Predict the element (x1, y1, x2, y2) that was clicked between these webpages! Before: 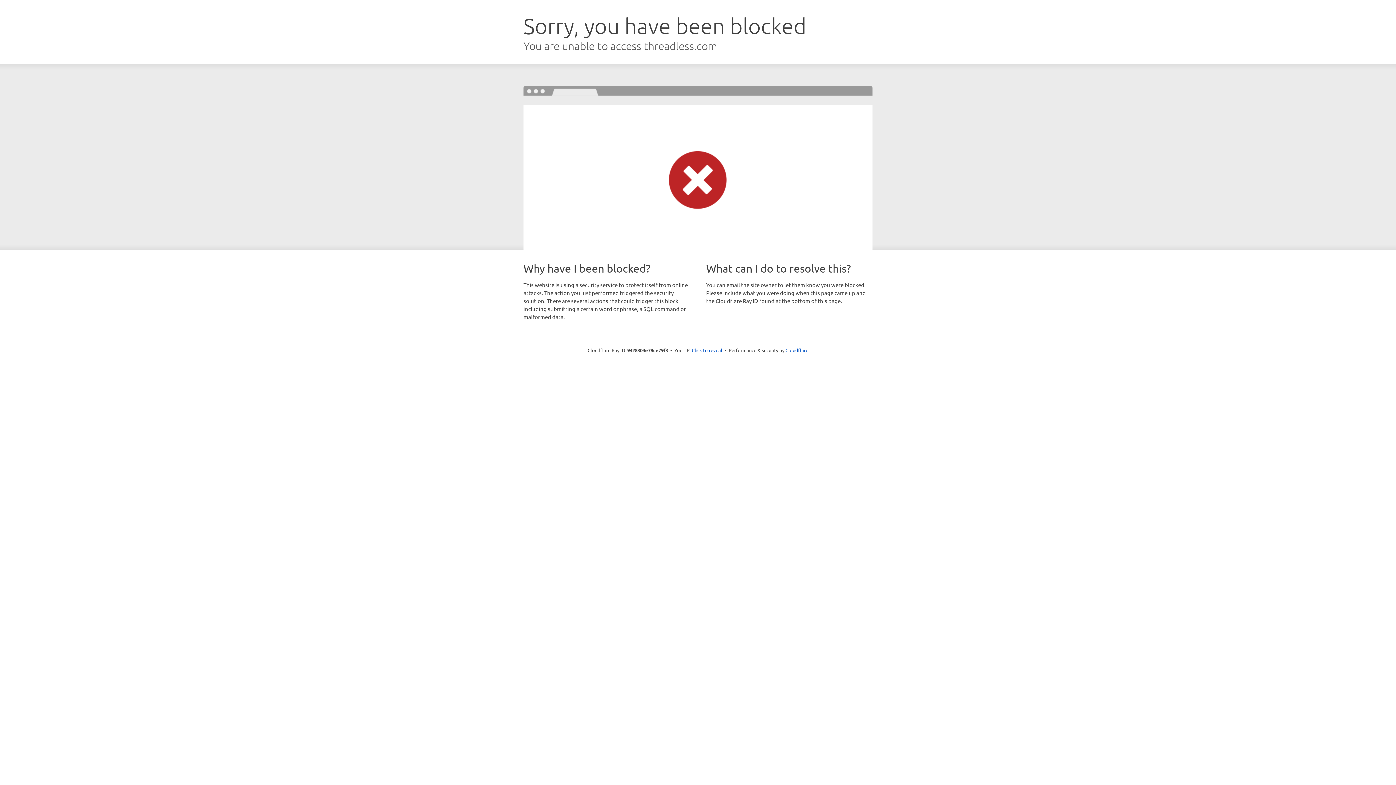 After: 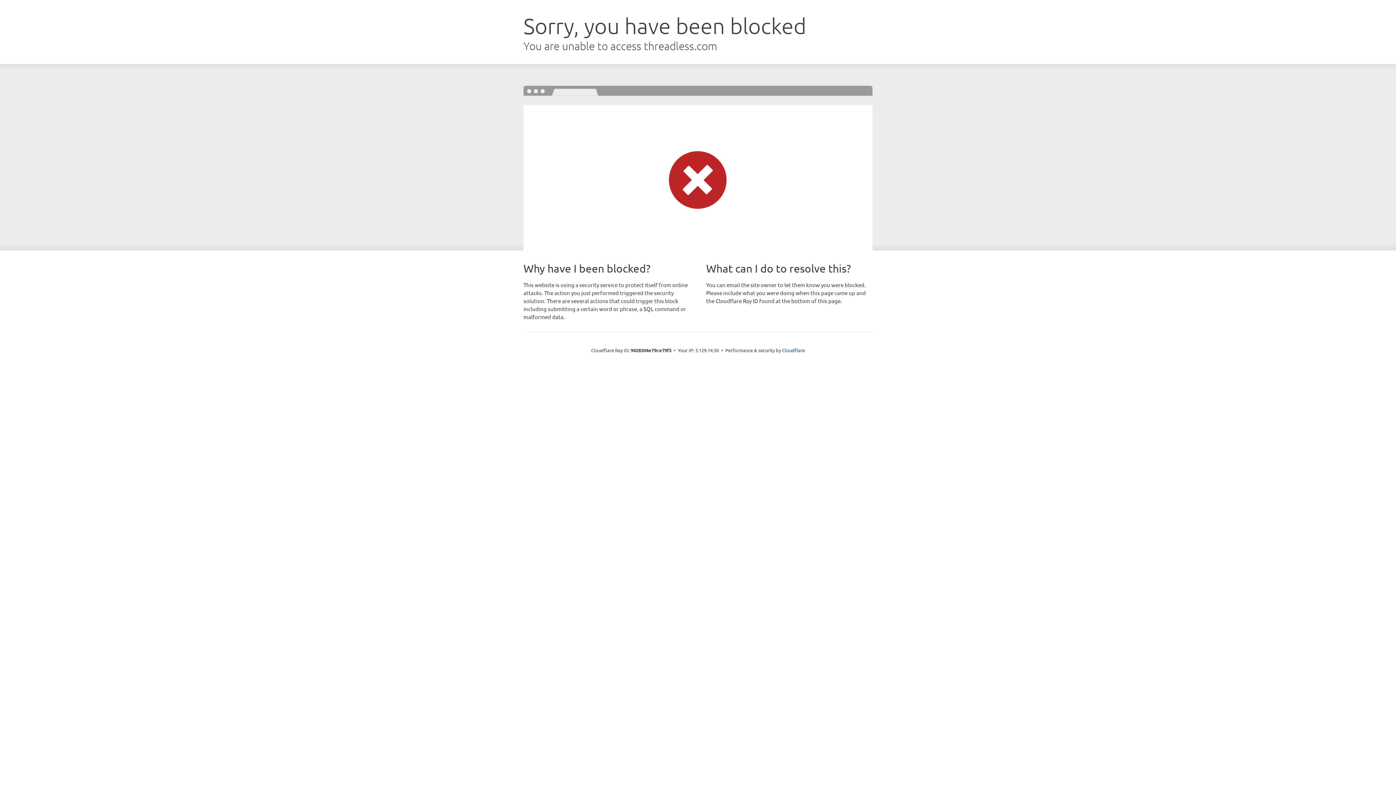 Action: label: Click to reveal bbox: (692, 346, 722, 353)